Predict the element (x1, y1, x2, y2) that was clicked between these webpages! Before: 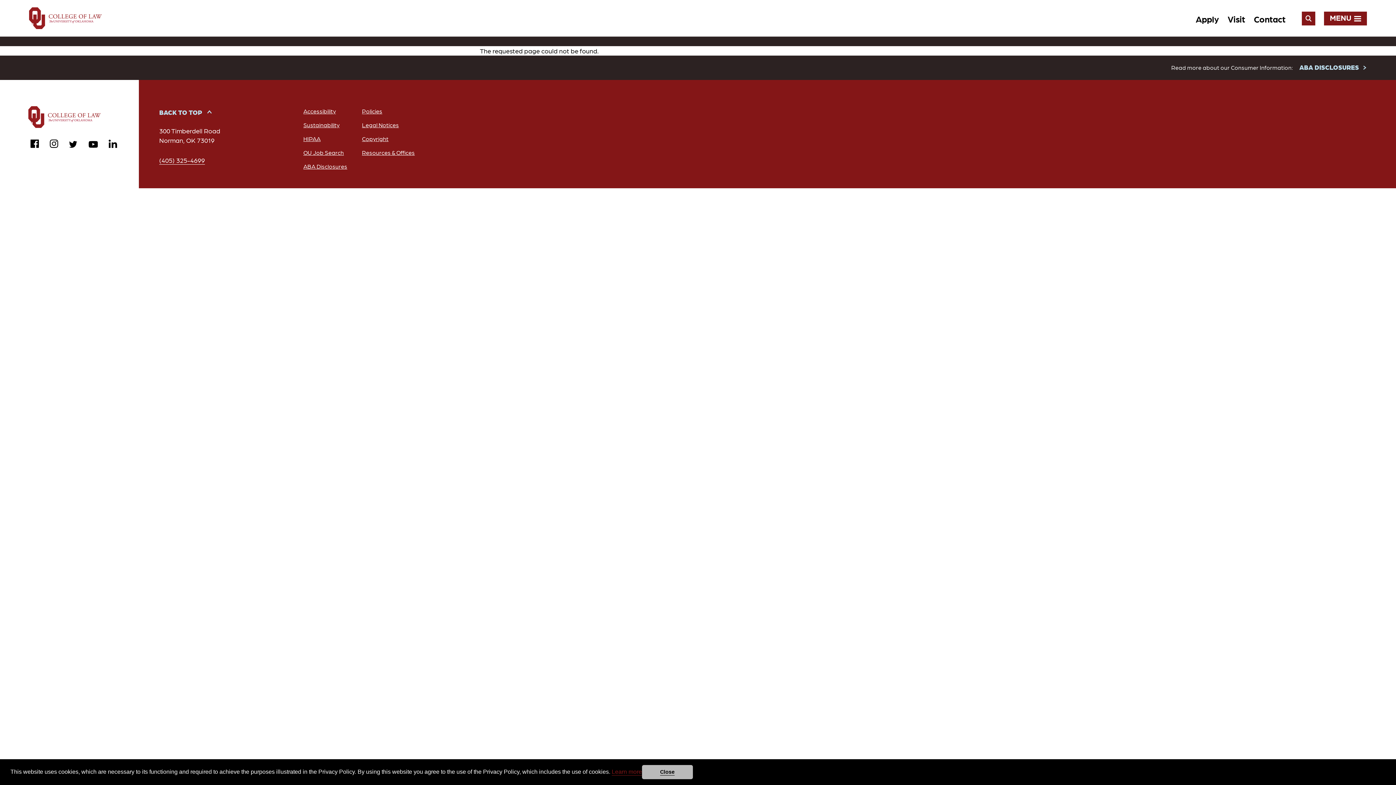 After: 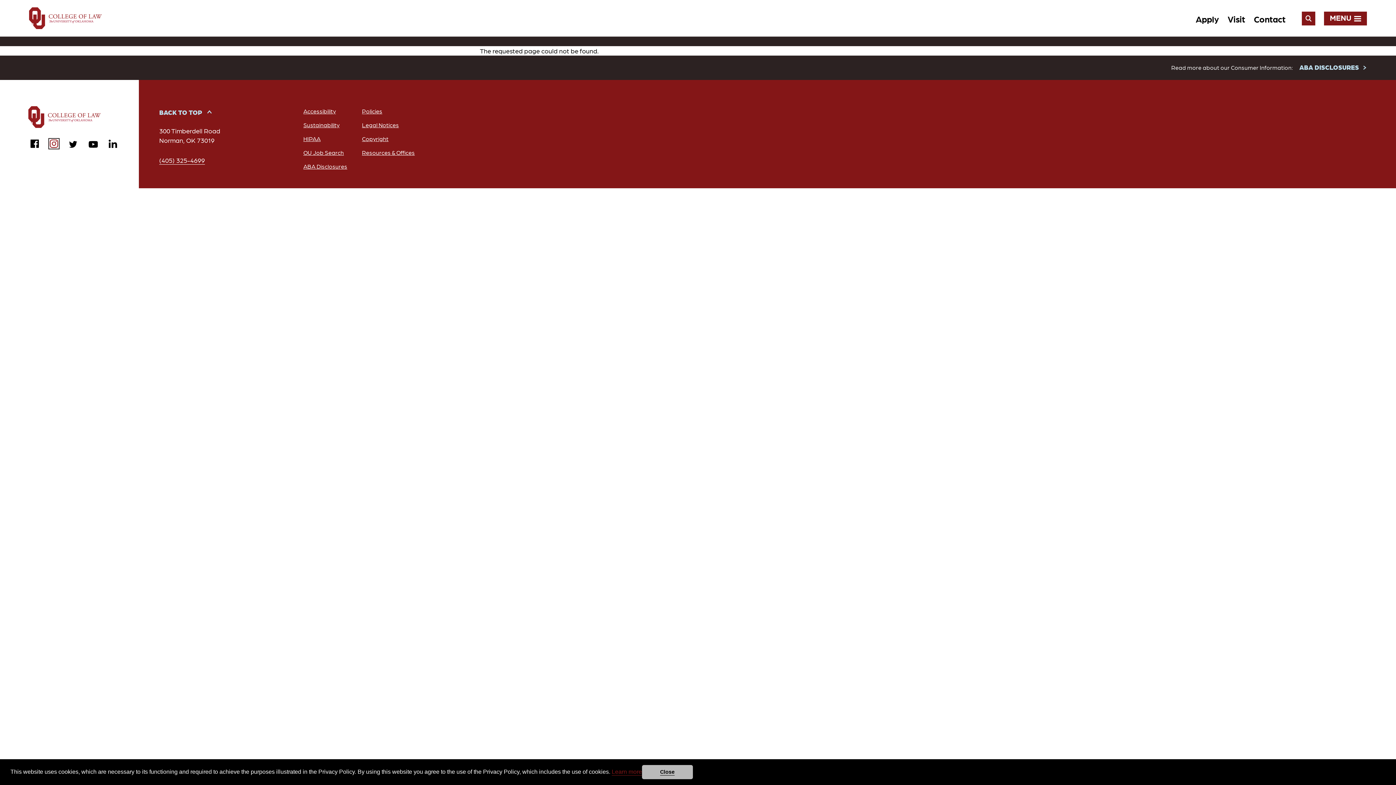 Action: label: instagram bbox: (49, 139, 58, 148)